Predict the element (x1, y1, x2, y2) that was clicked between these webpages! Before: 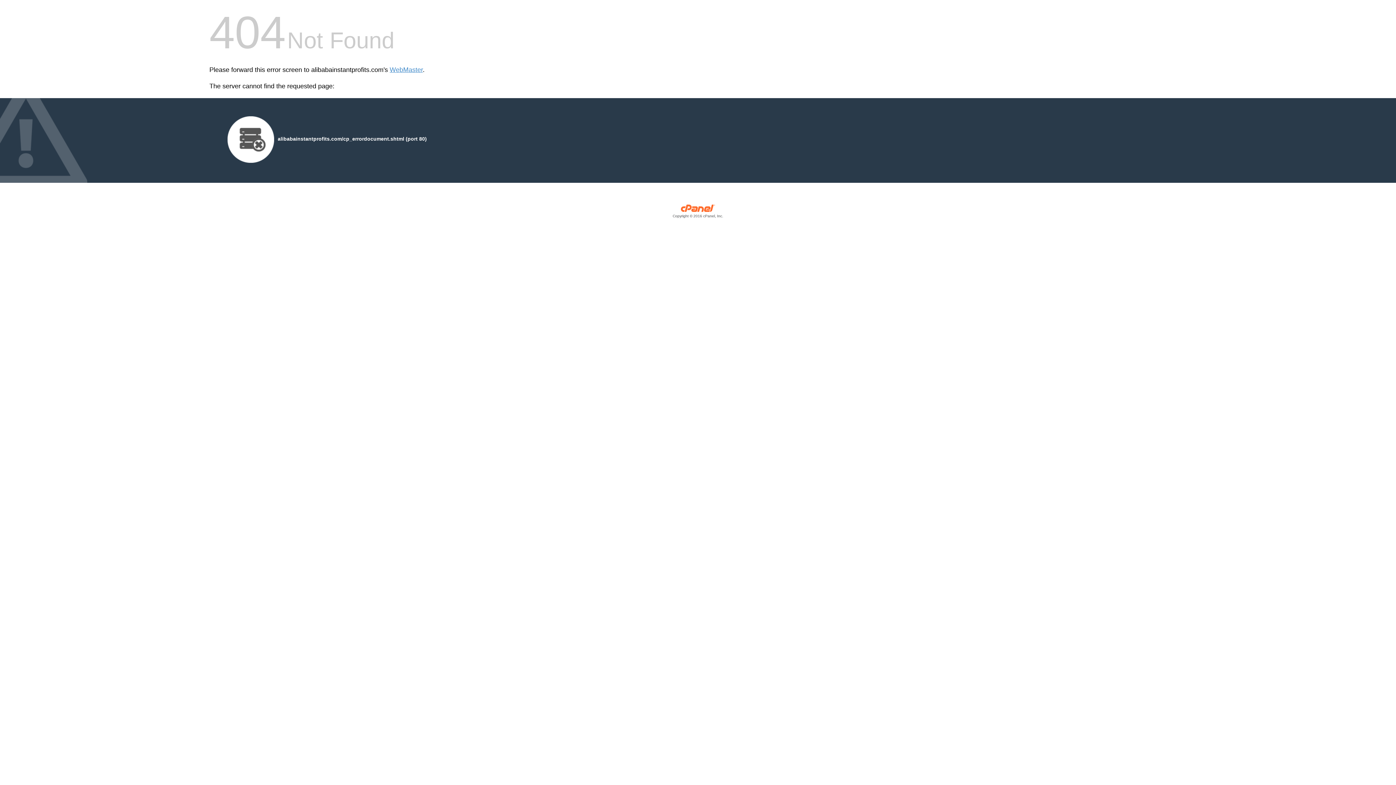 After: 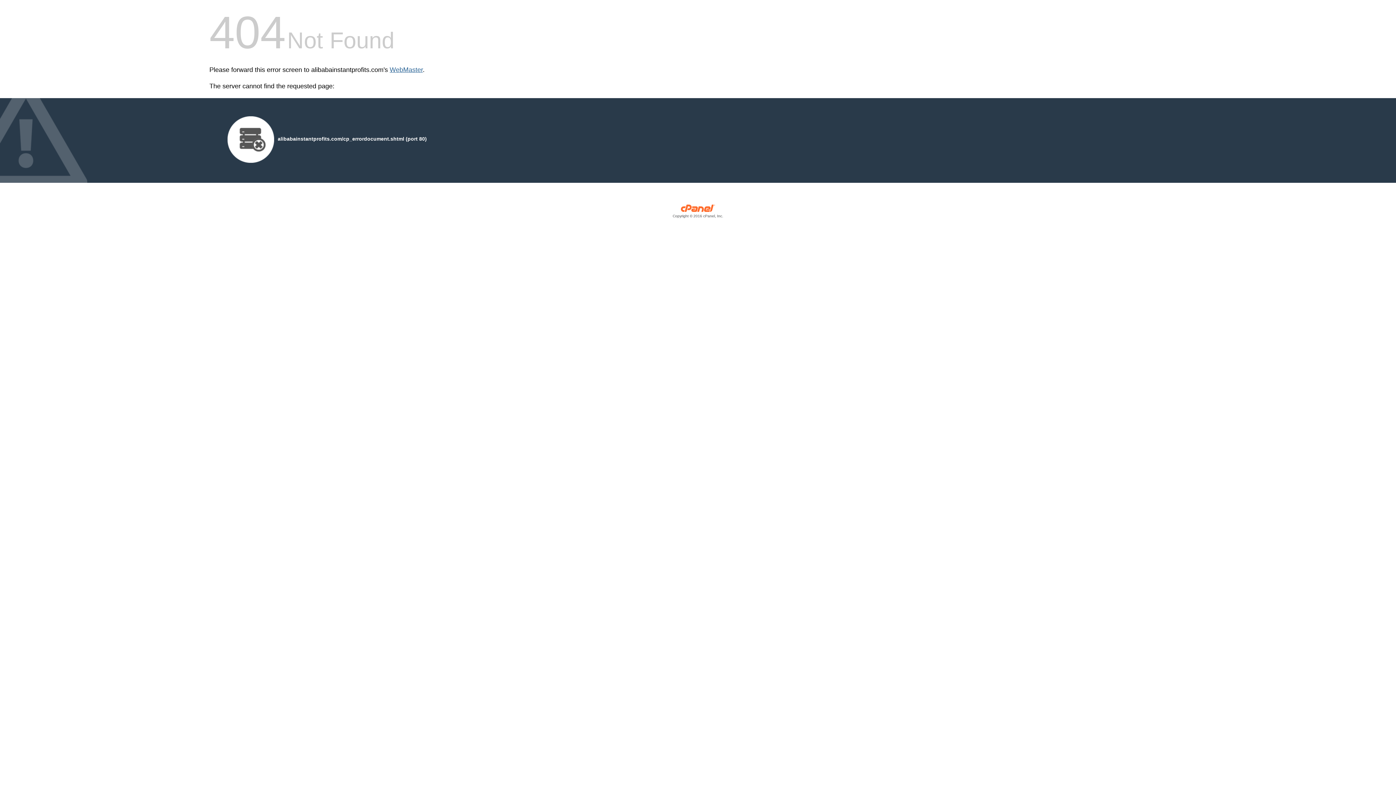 Action: label: WebMaster bbox: (389, 66, 422, 73)